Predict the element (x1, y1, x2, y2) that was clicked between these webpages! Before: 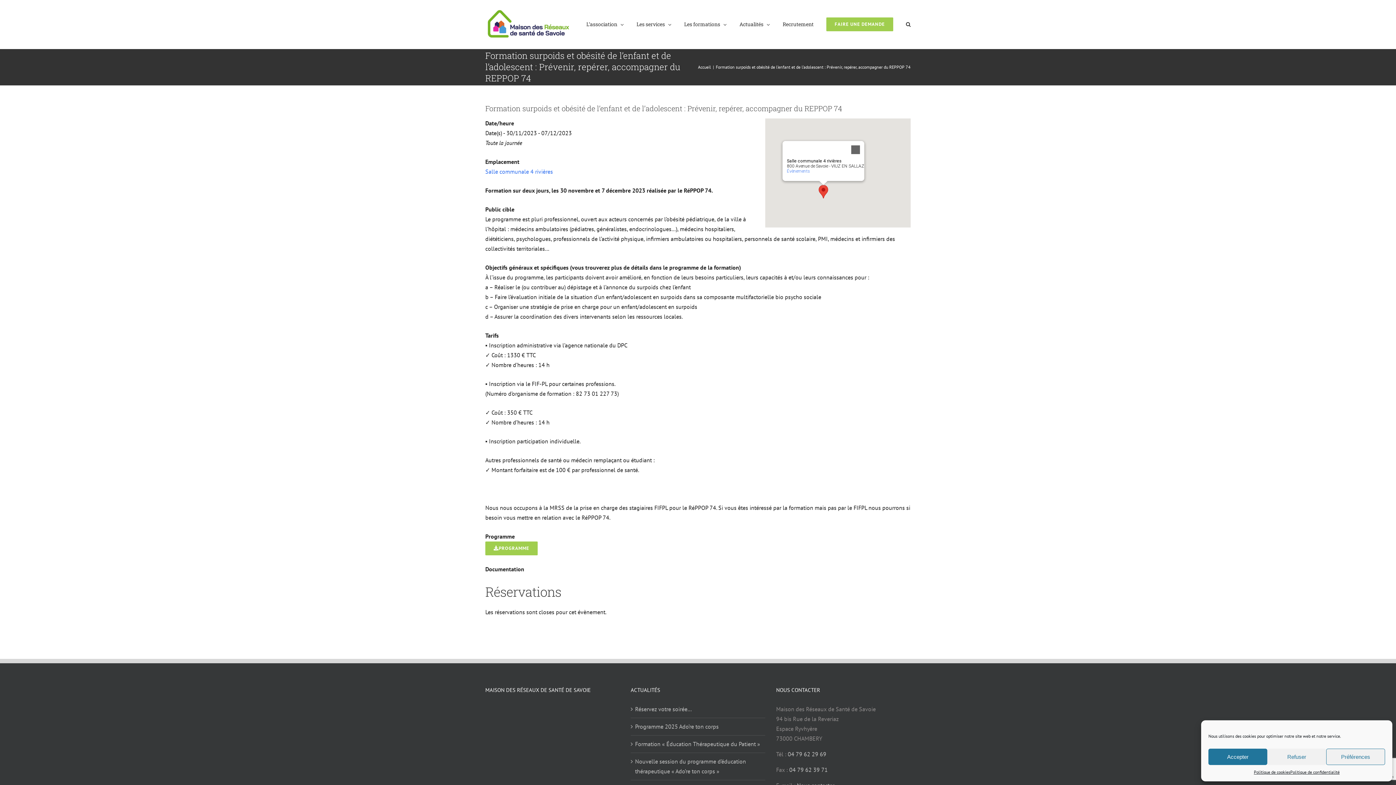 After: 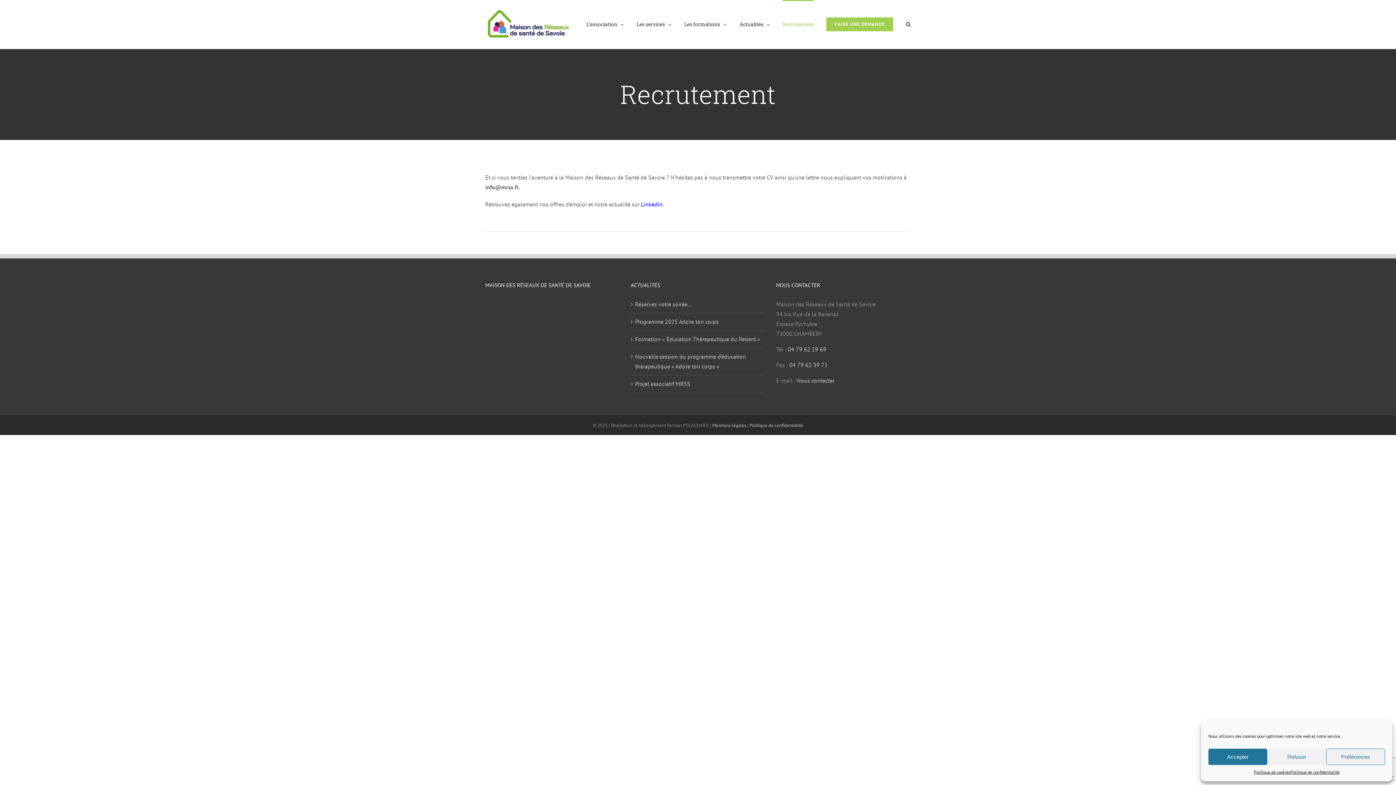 Action: bbox: (782, 0, 813, 47) label: Recrutement